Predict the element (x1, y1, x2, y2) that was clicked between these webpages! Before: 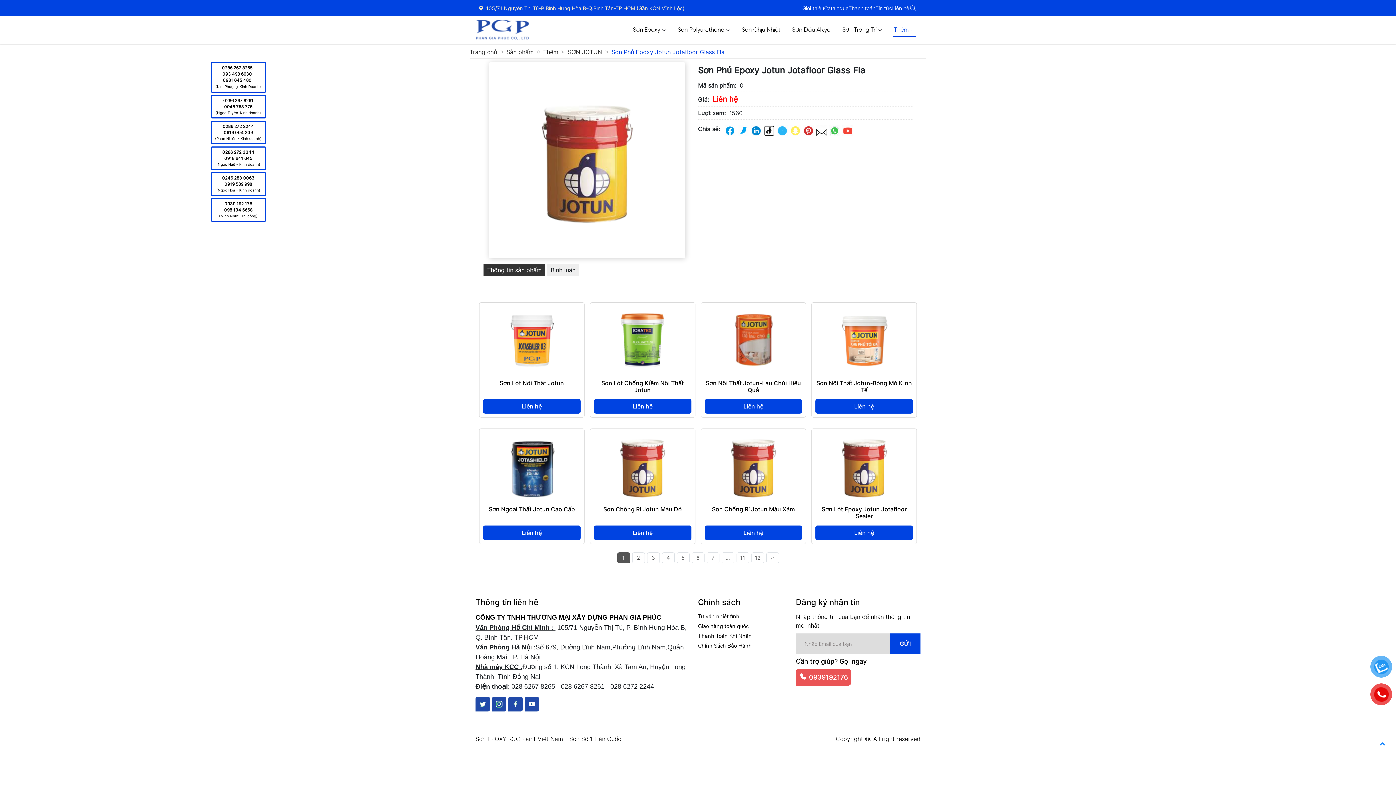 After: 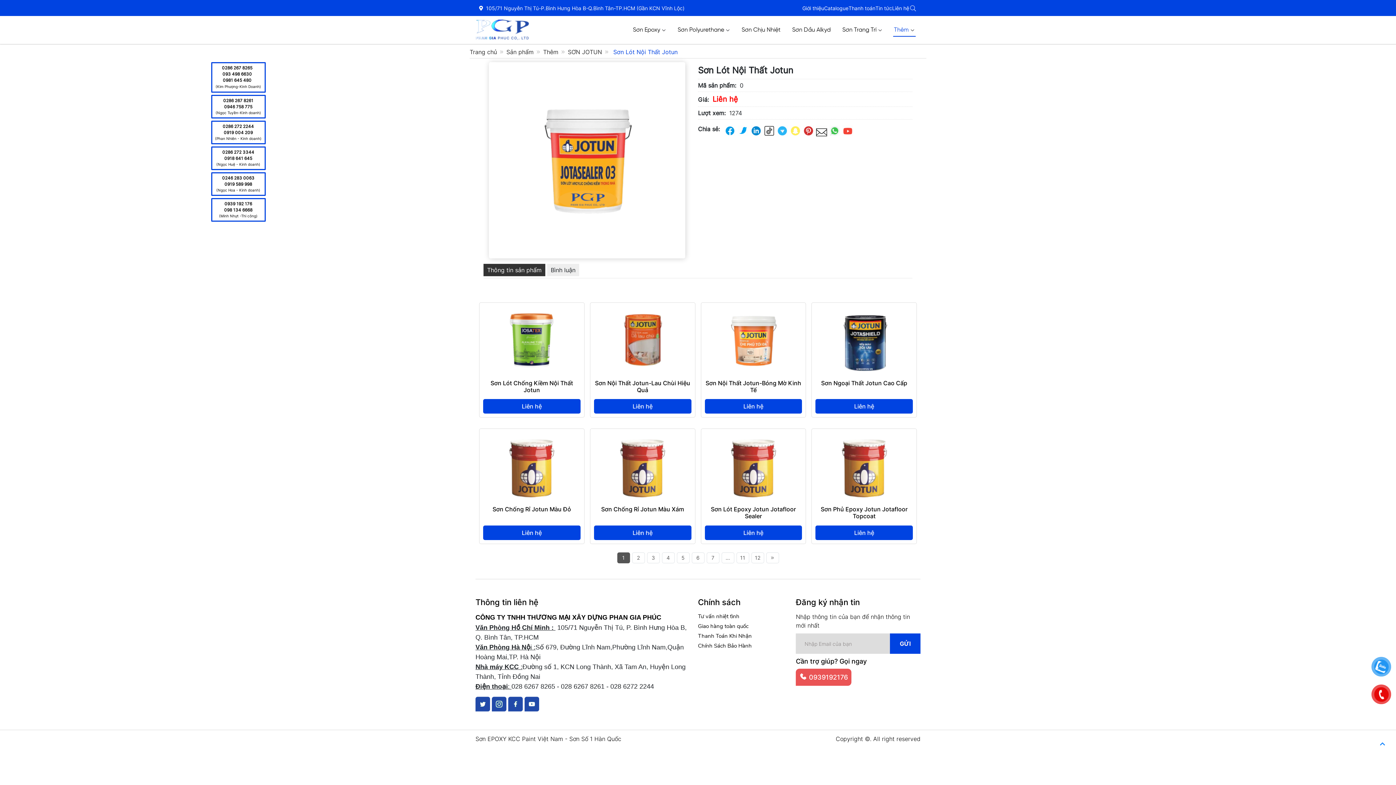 Action: bbox: (483, 307, 580, 314)